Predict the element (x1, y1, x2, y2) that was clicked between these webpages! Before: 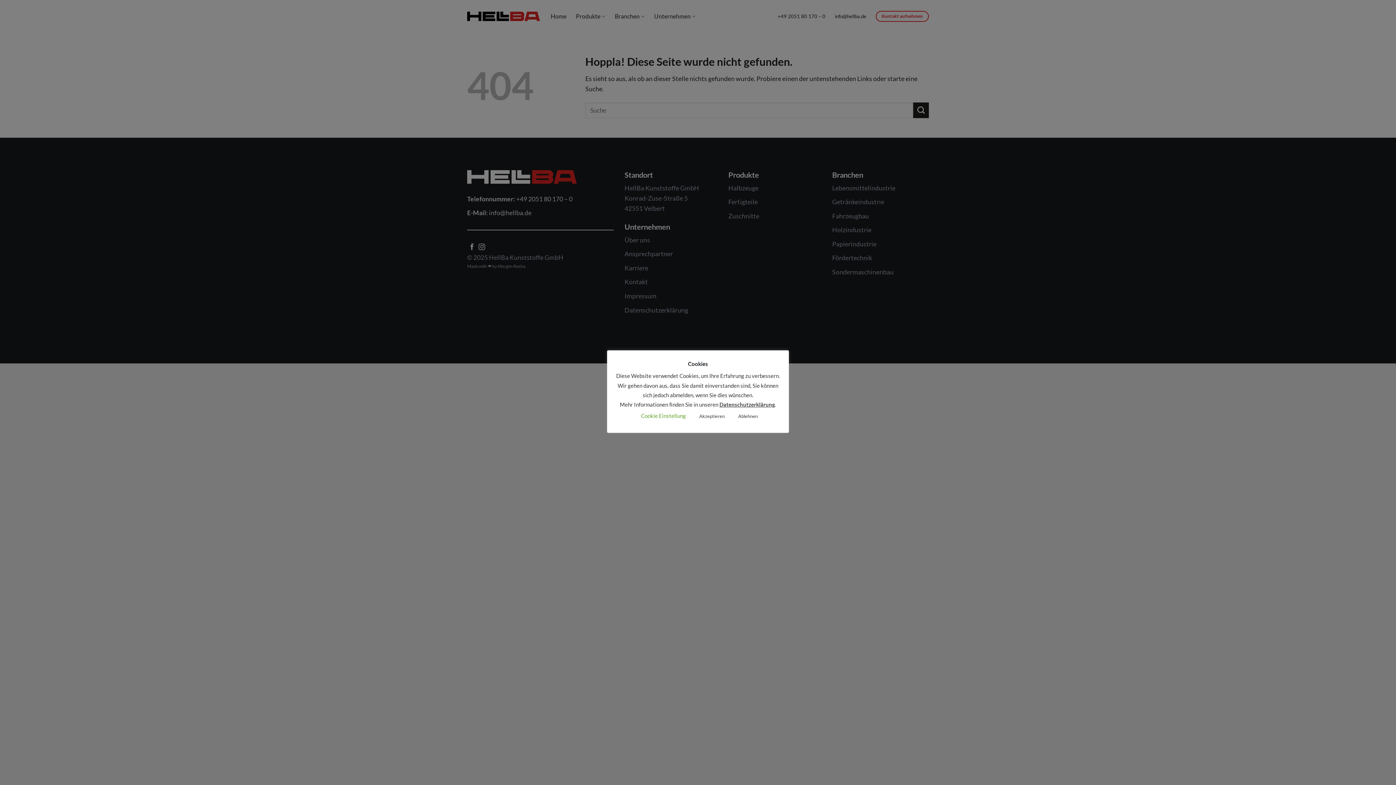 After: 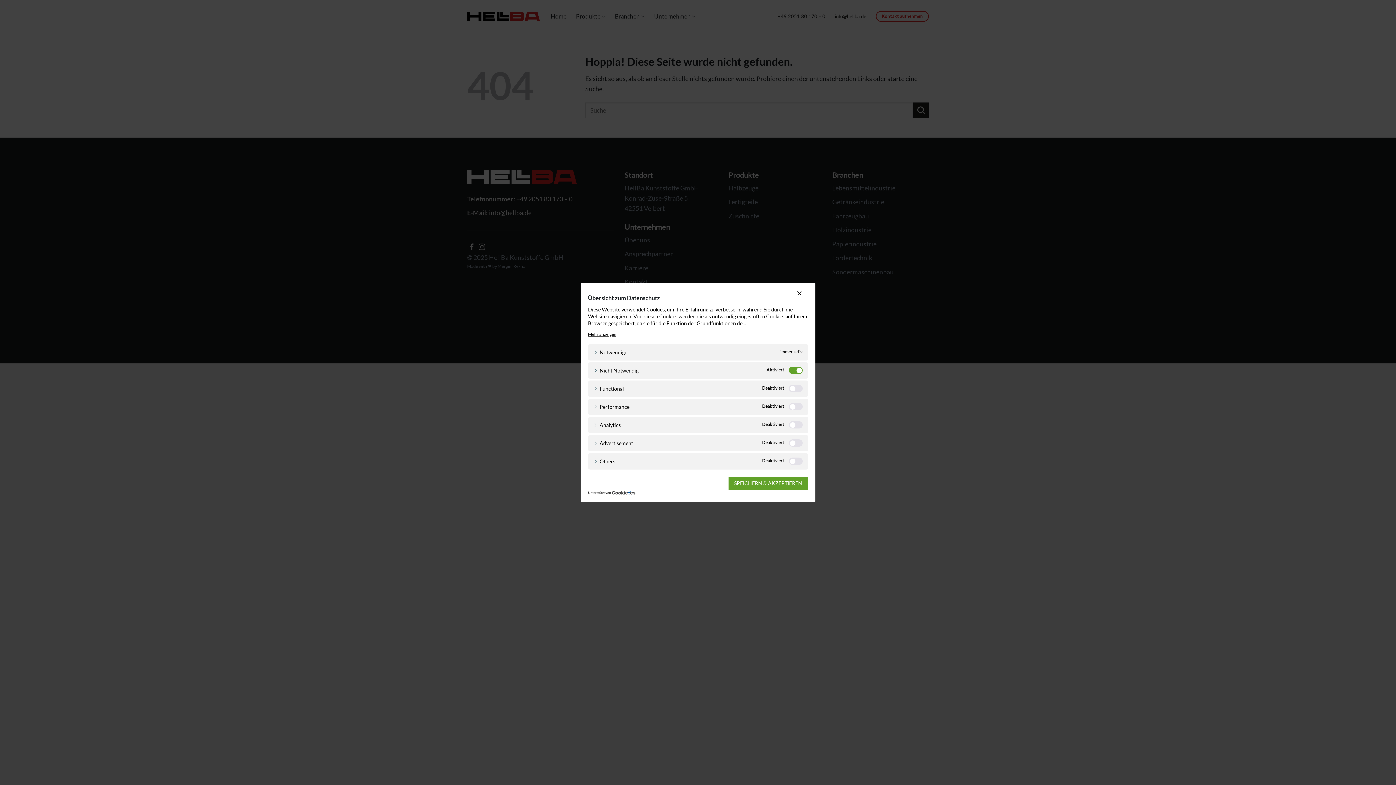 Action: bbox: (641, 412, 686, 419) label: Cookie Einstellung